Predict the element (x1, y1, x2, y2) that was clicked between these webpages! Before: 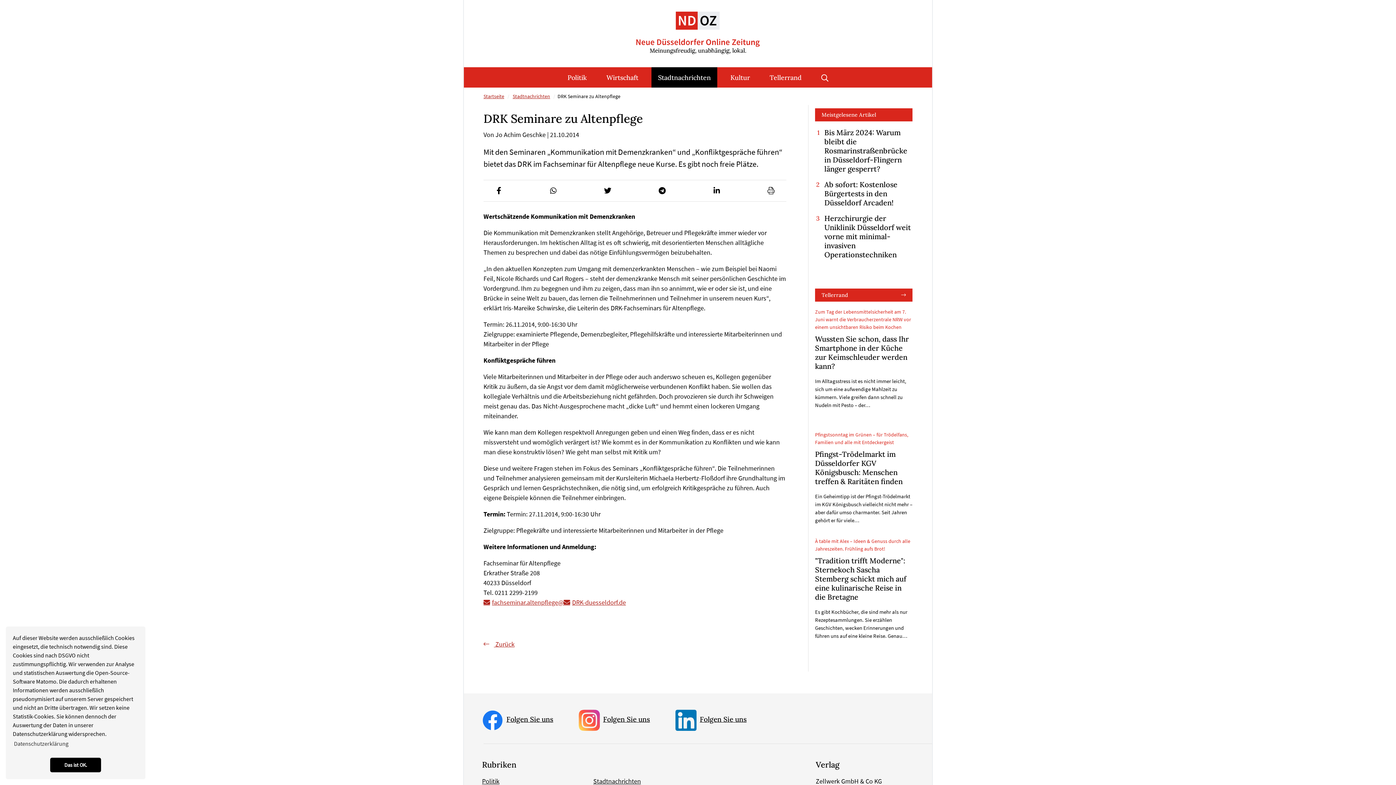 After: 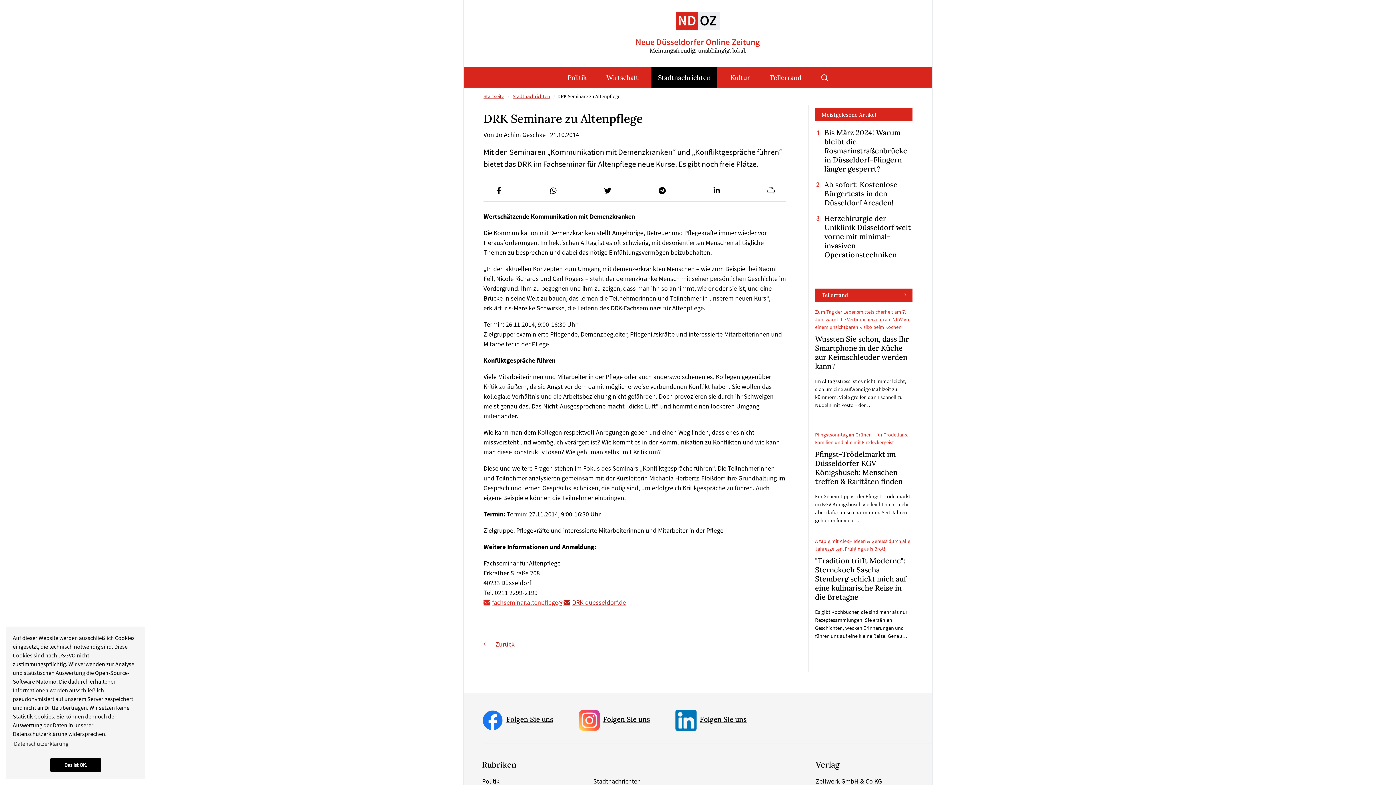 Action: bbox: (483, 598, 563, 606) label: fachseminar.altenpflege@